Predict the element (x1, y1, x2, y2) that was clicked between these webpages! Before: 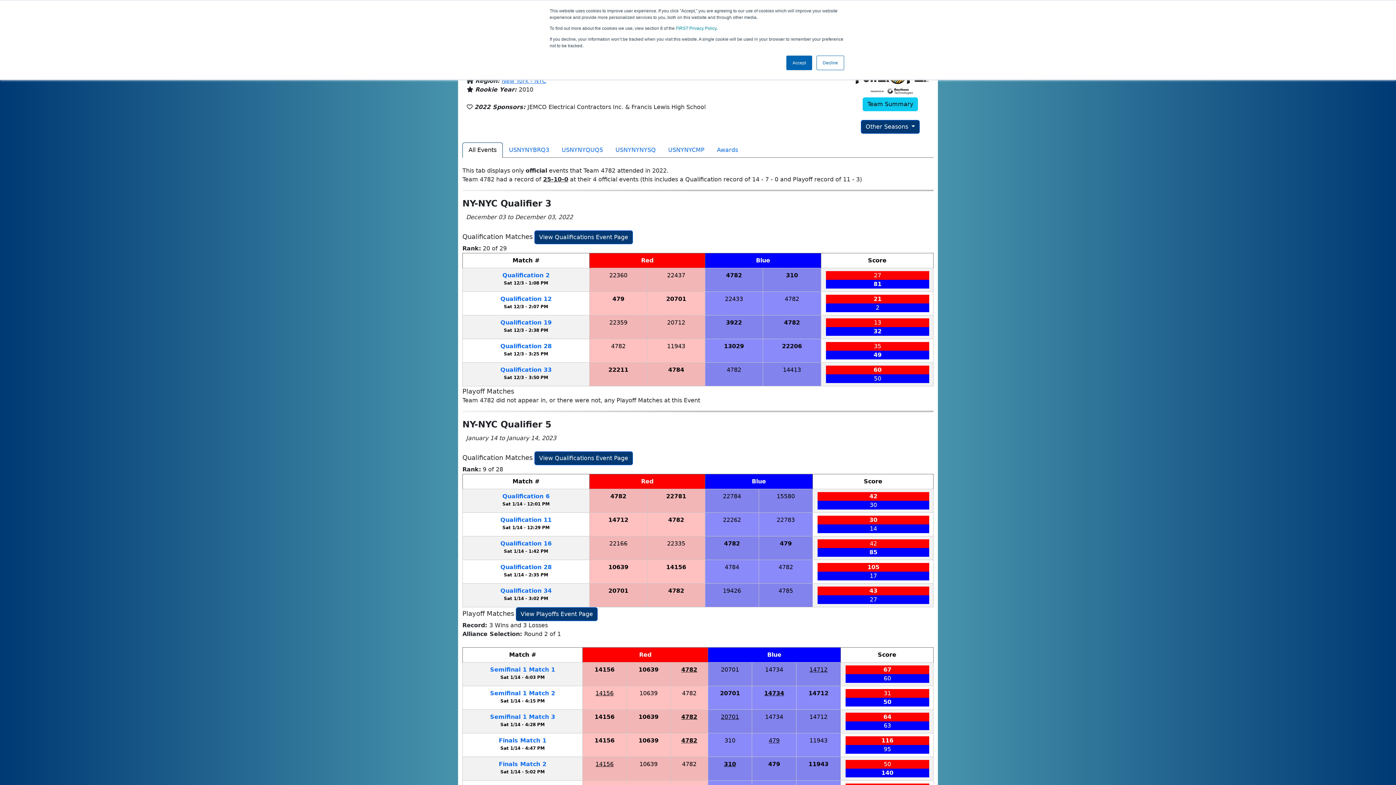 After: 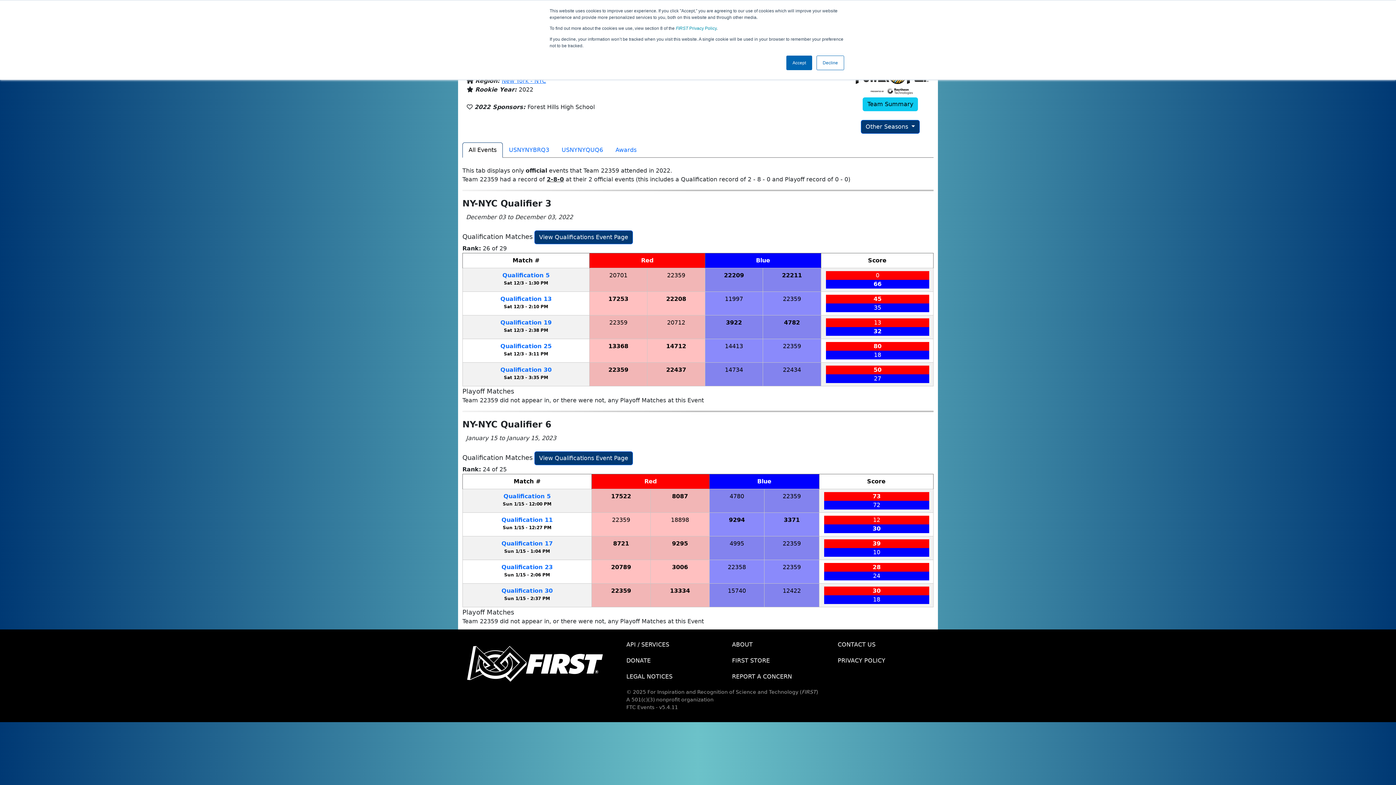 Action: label: 22359 bbox: (609, 319, 627, 326)